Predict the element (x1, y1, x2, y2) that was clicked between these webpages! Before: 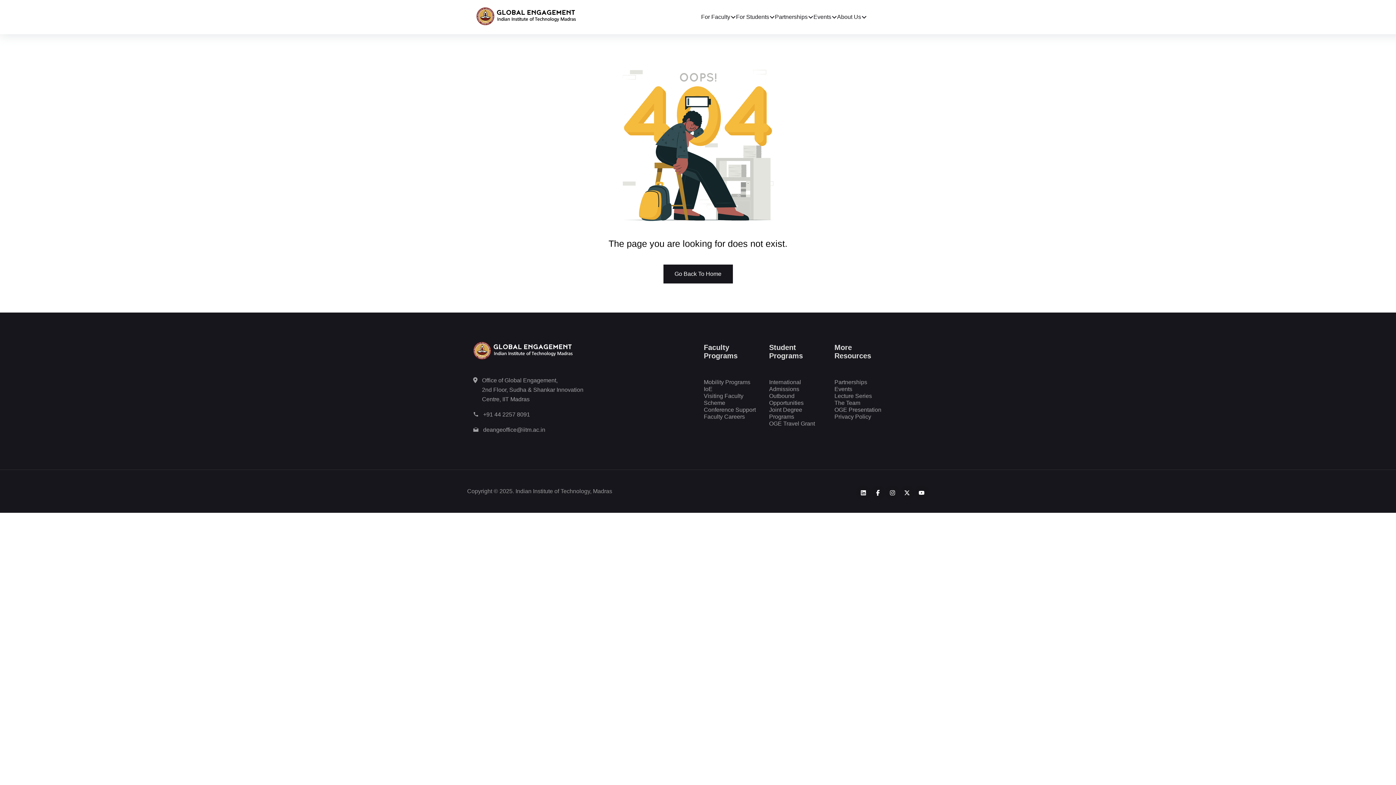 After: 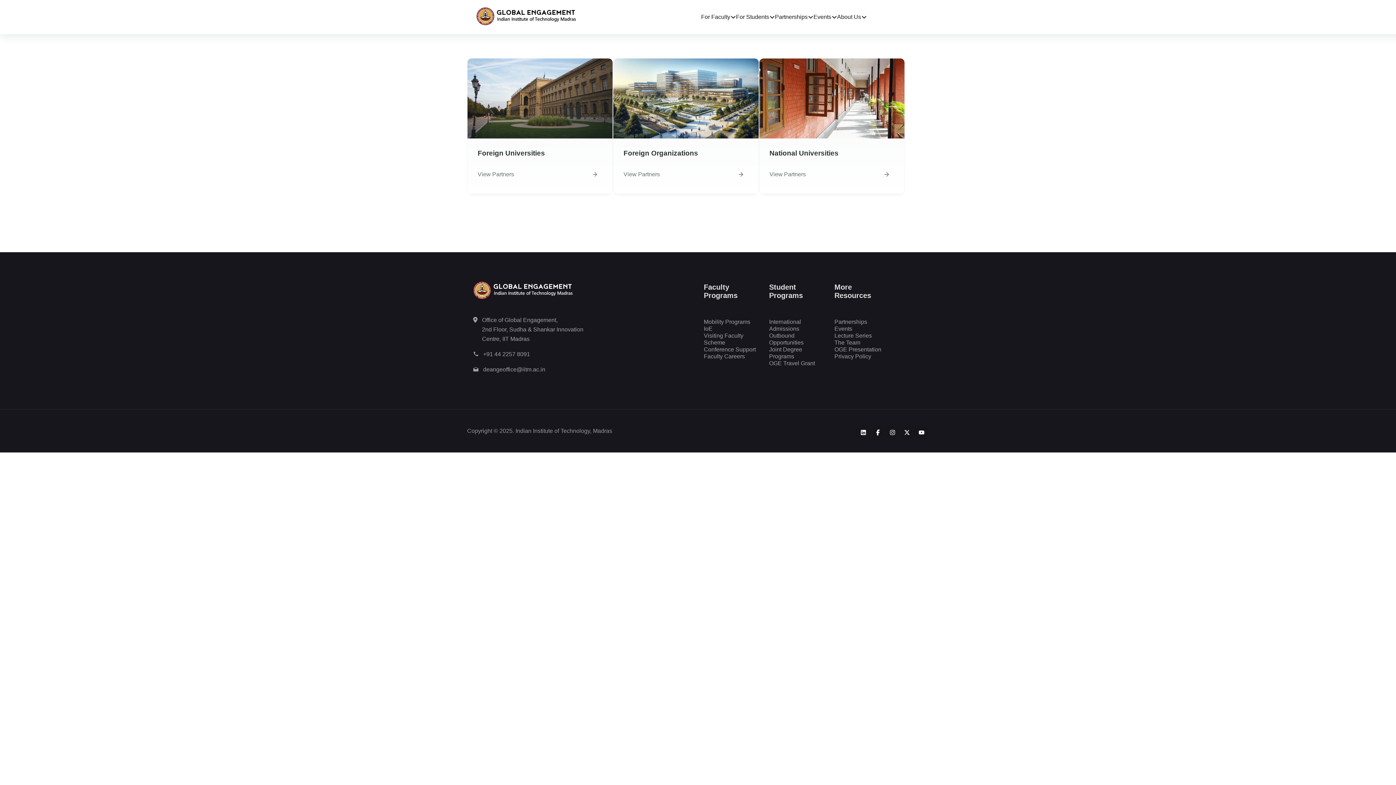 Action: bbox: (834, 378, 867, 385) label: Partnerships